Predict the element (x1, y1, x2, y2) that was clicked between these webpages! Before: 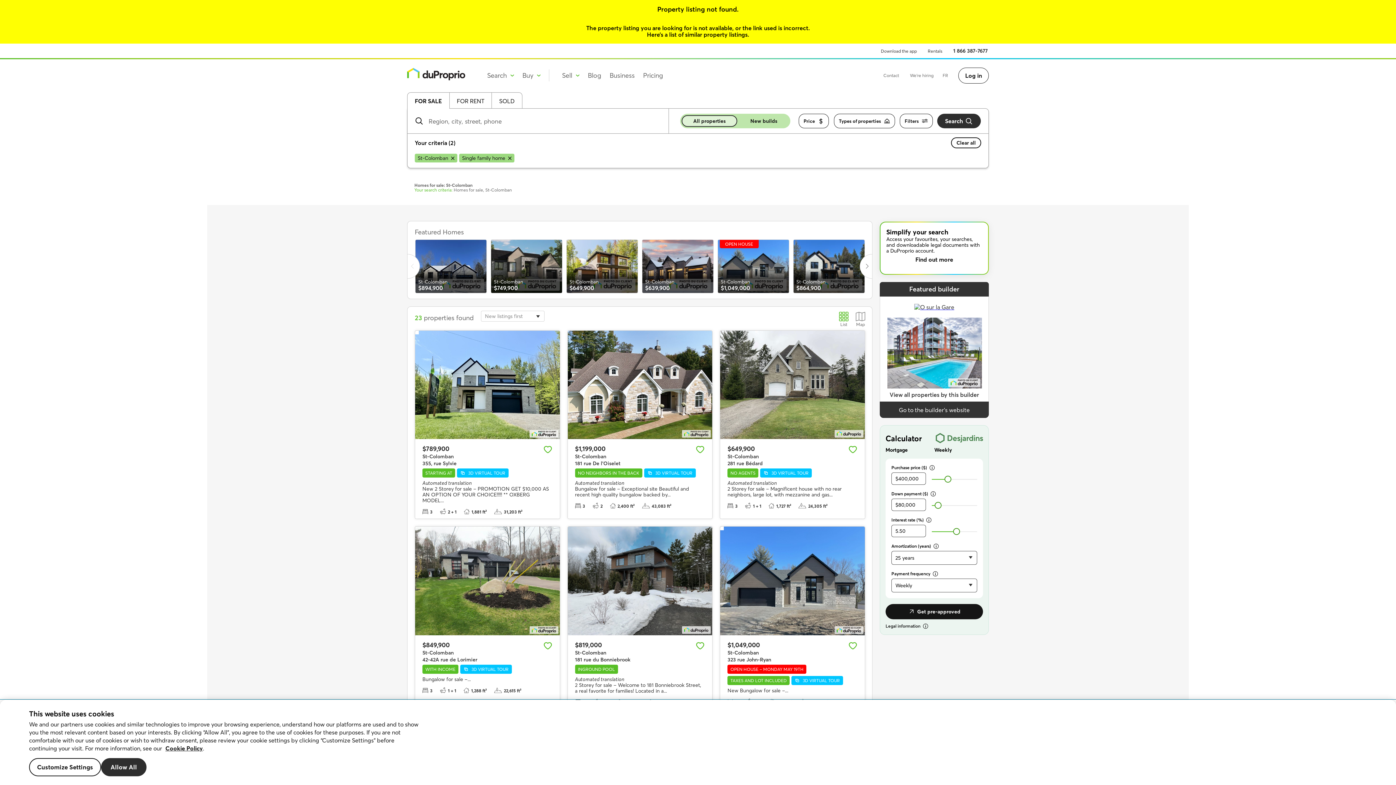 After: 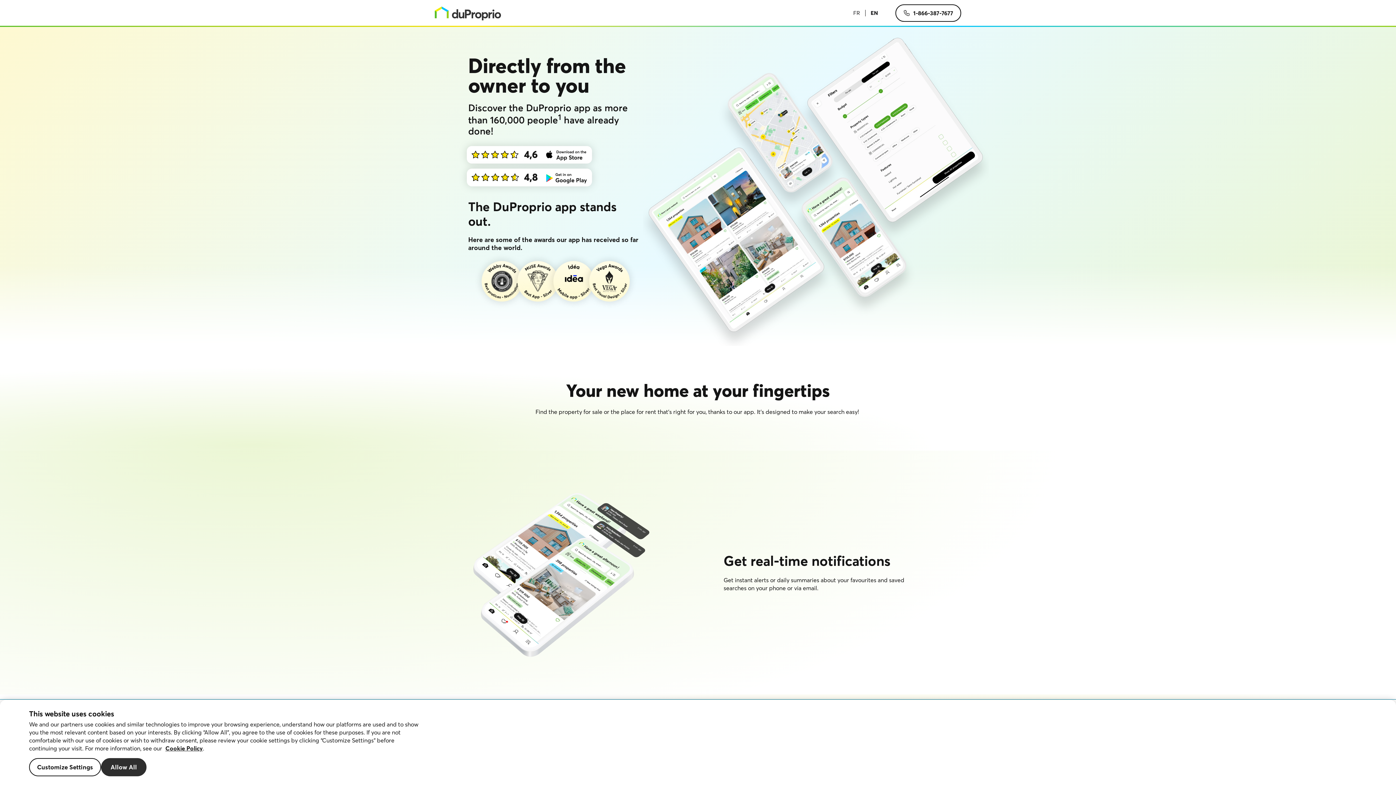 Action: bbox: (875, 44, 922, 57) label: Download the app